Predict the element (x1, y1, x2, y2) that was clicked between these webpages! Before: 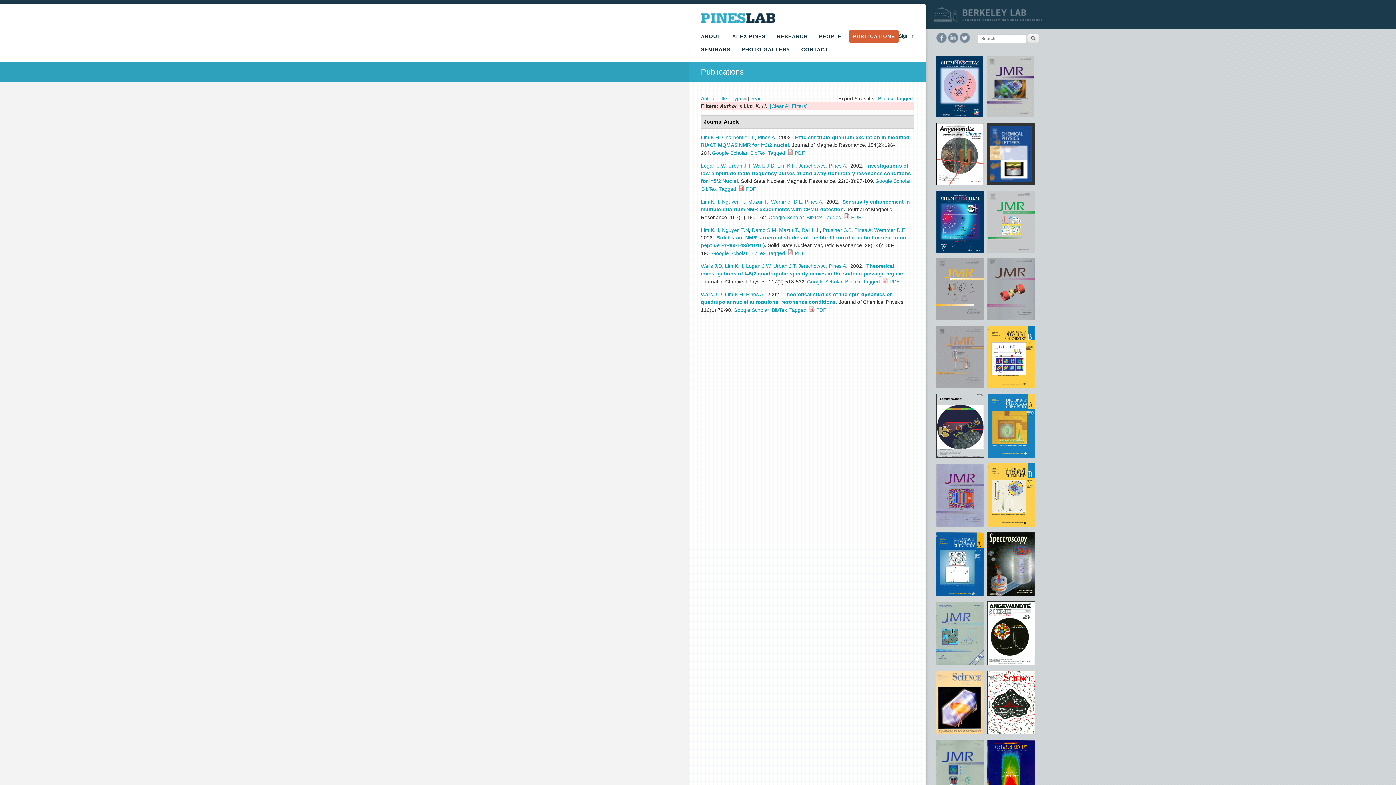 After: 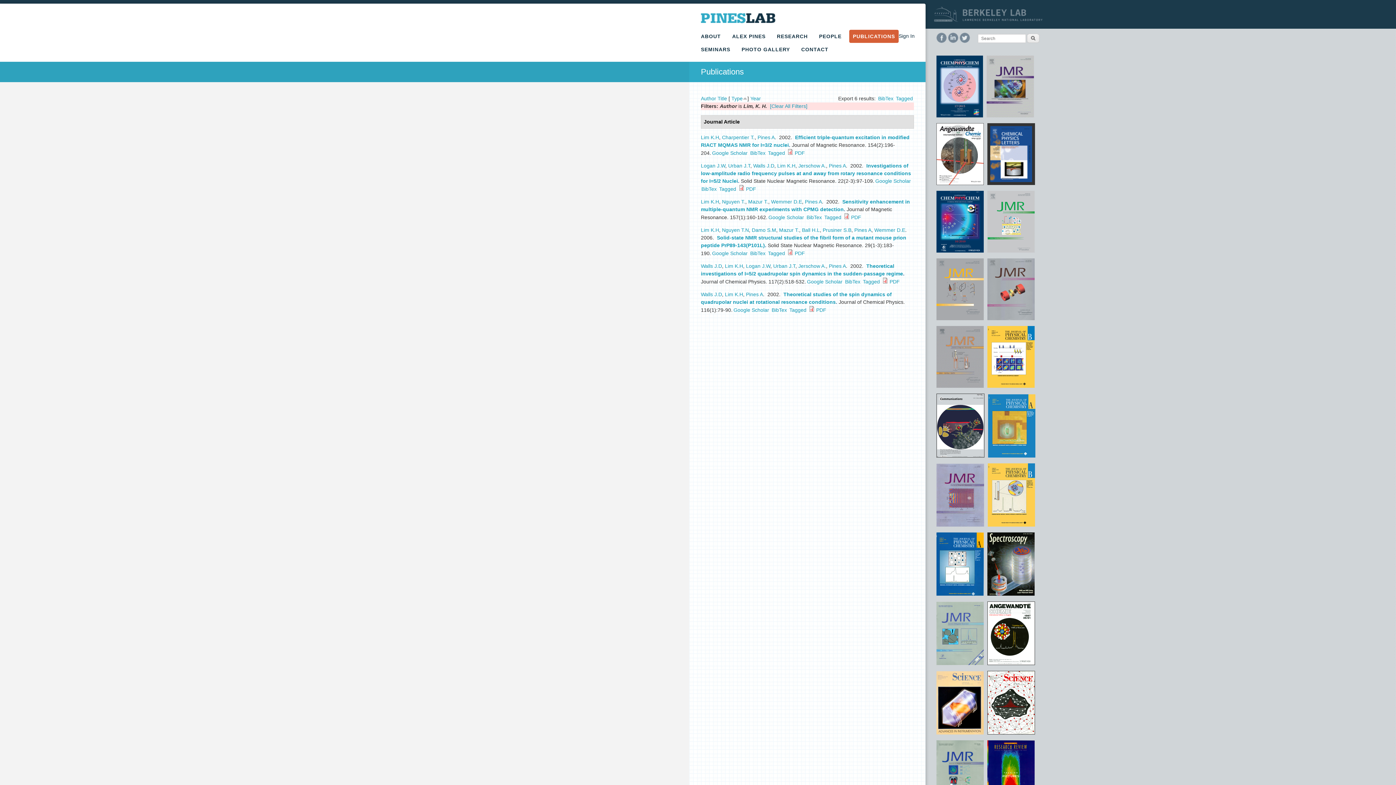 Action: label: Lim K.H bbox: (725, 291, 743, 297)